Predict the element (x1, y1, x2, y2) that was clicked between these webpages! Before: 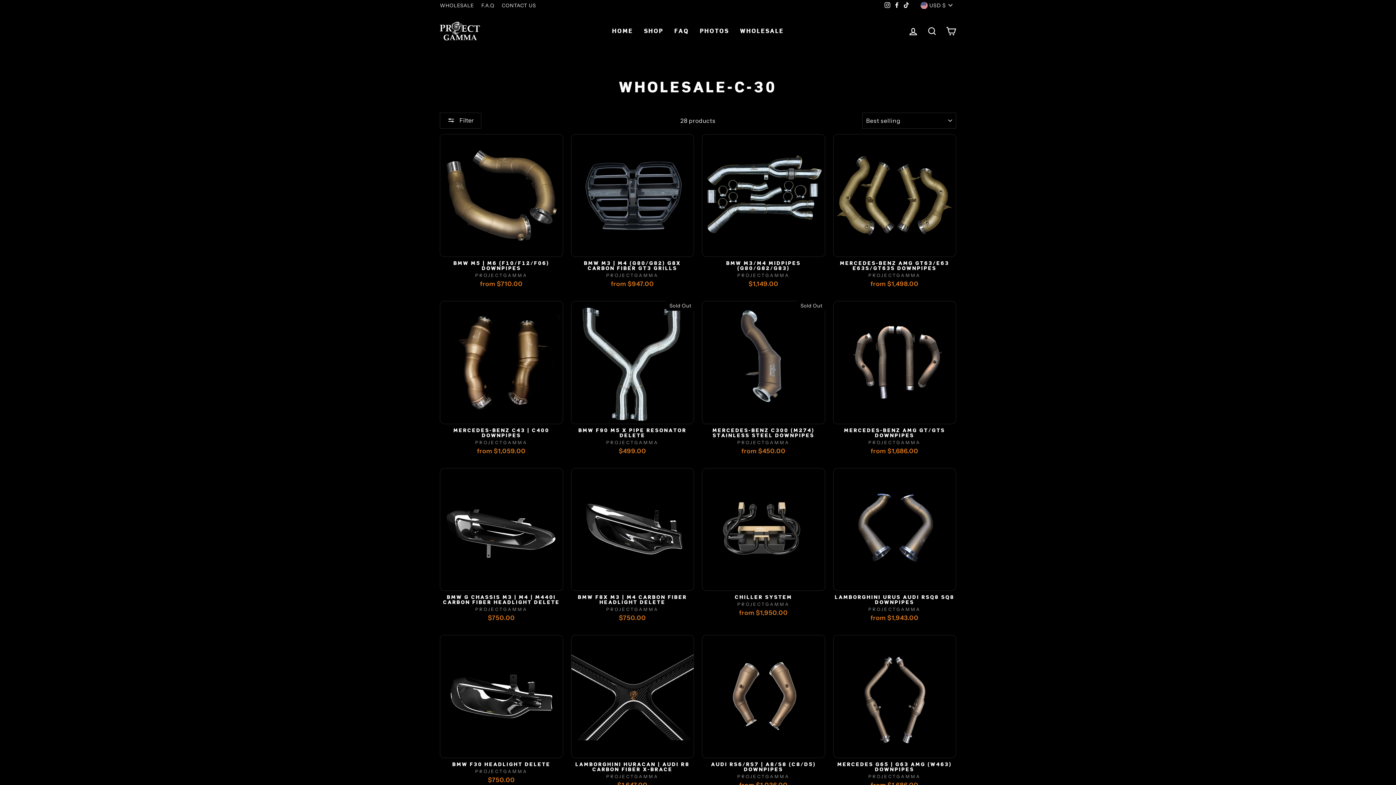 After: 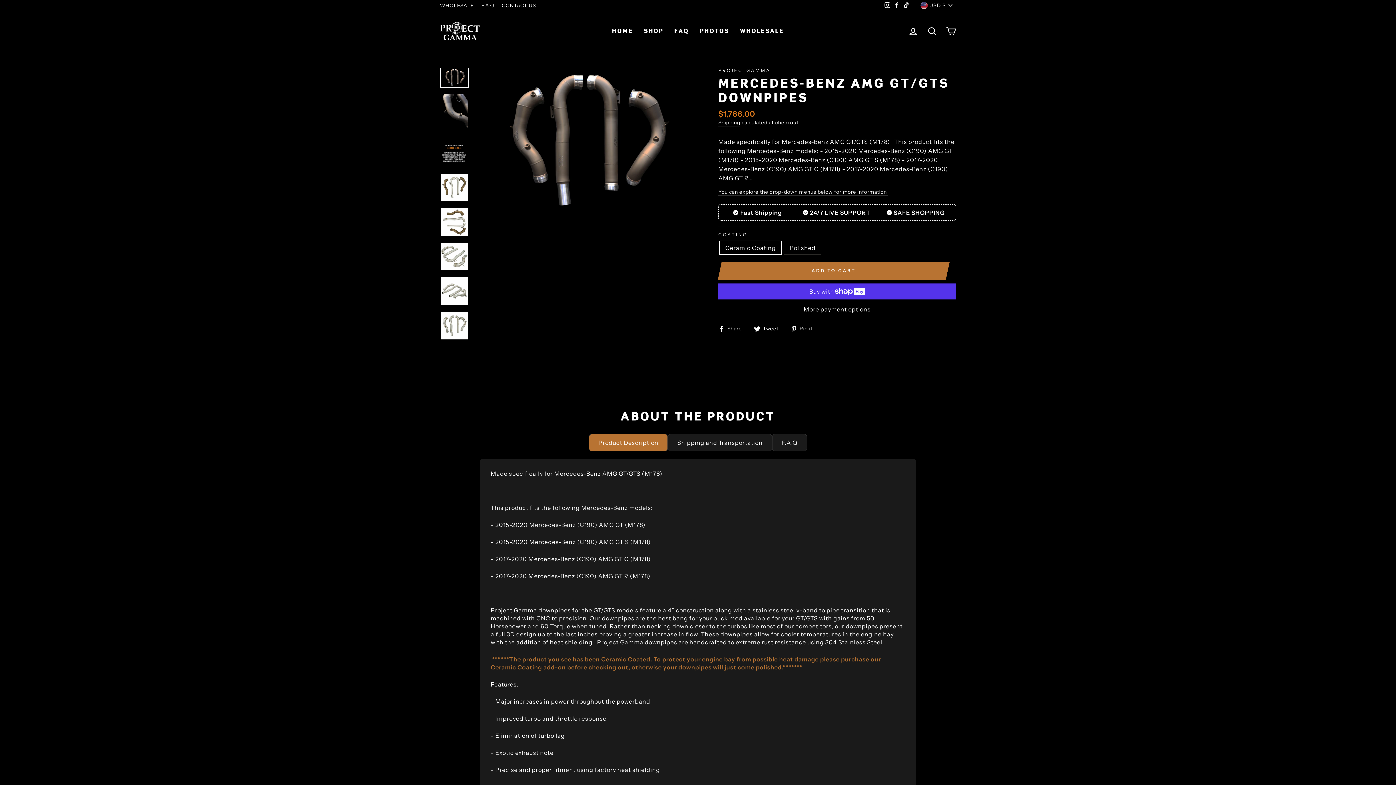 Action: bbox: (833, 301, 956, 457) label: Quick view
MERCEDES-BENZ AMG GT/GTS DOWNPIPES
PROJECTGAMMA
from $1,686.00